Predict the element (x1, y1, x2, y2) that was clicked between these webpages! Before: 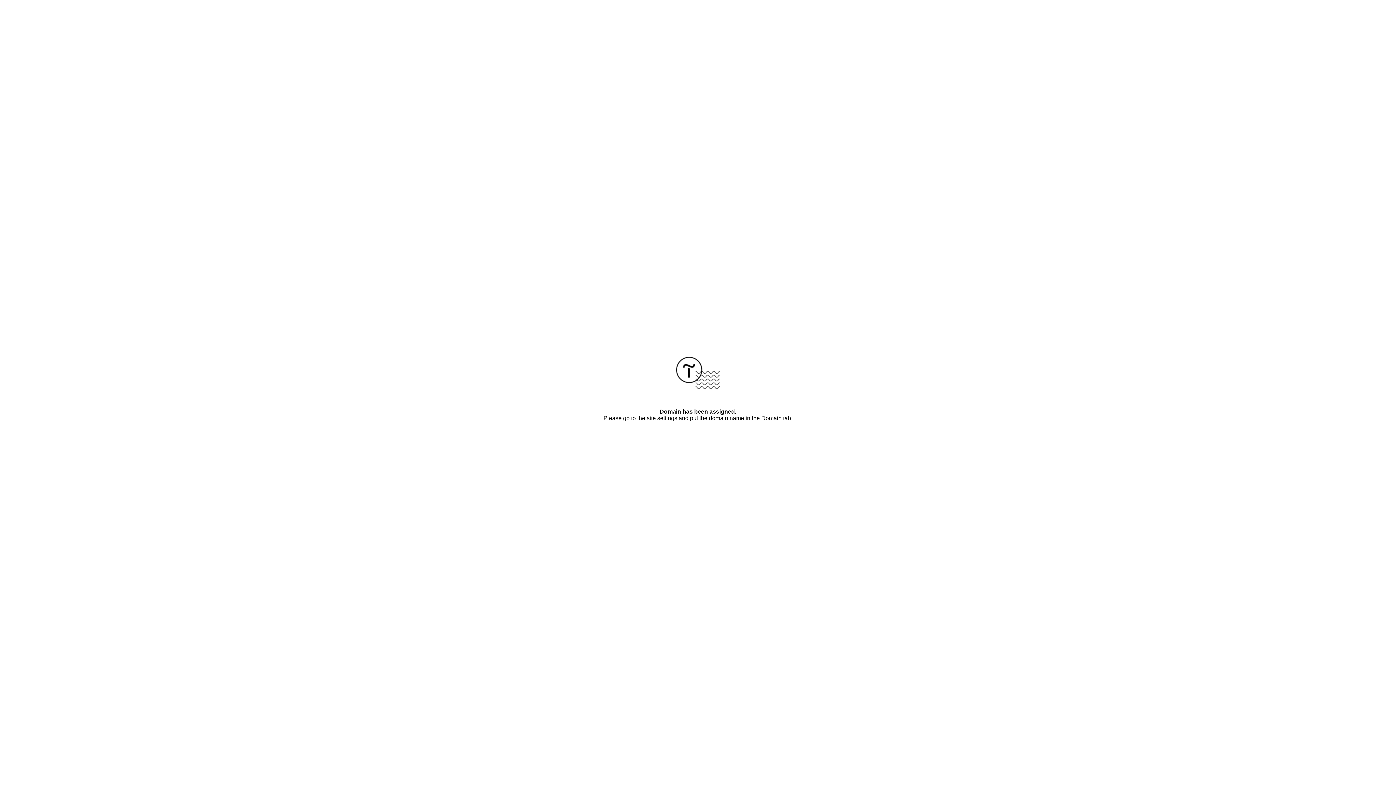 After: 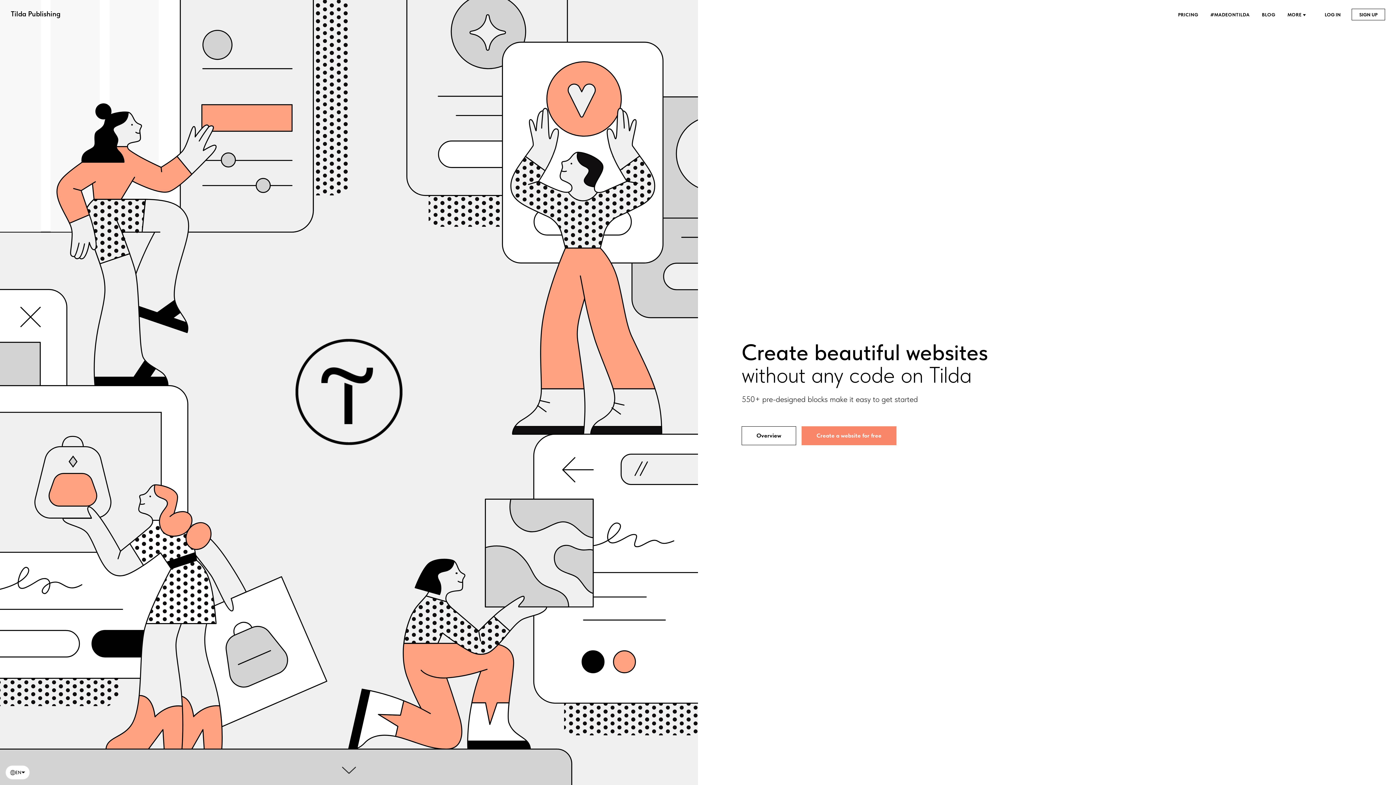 Action: bbox: (676, 384, 720, 390)